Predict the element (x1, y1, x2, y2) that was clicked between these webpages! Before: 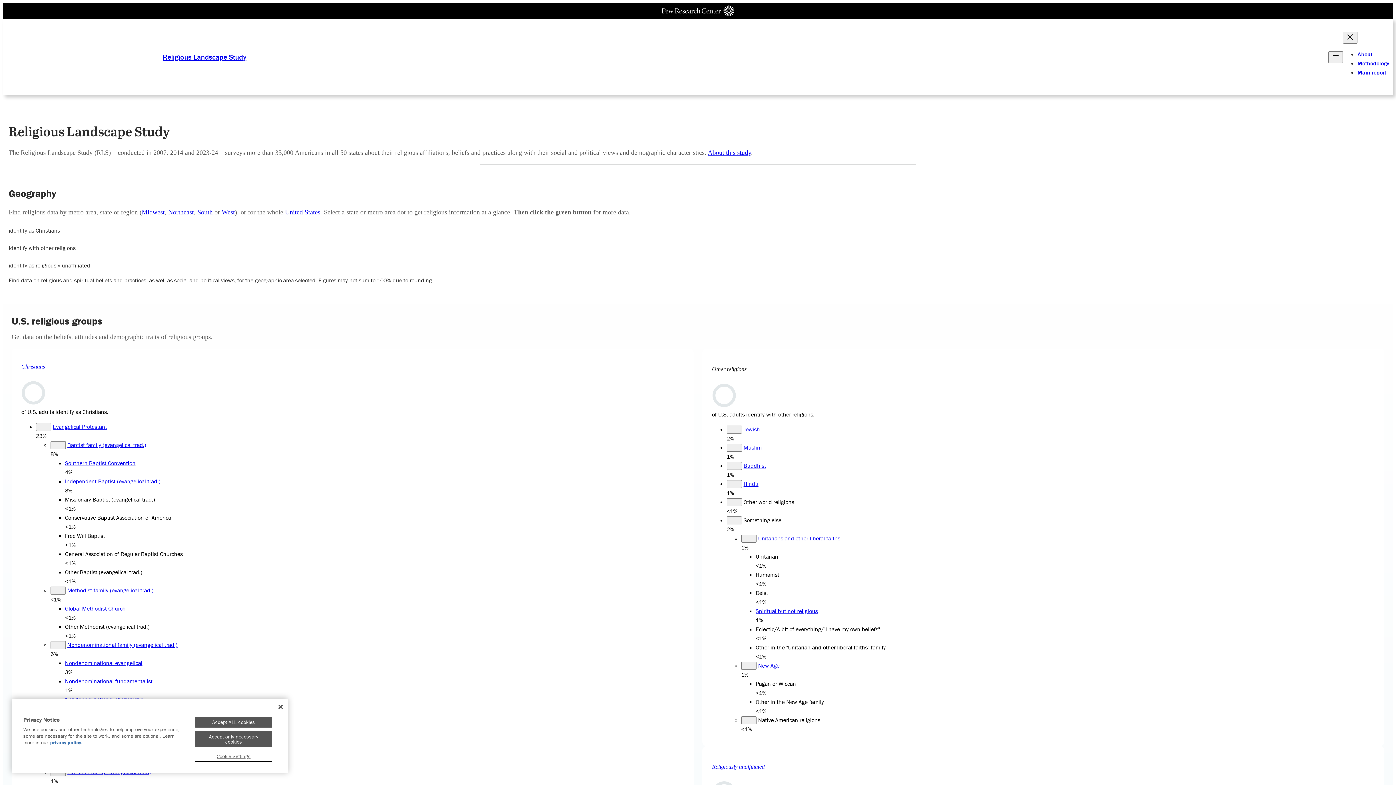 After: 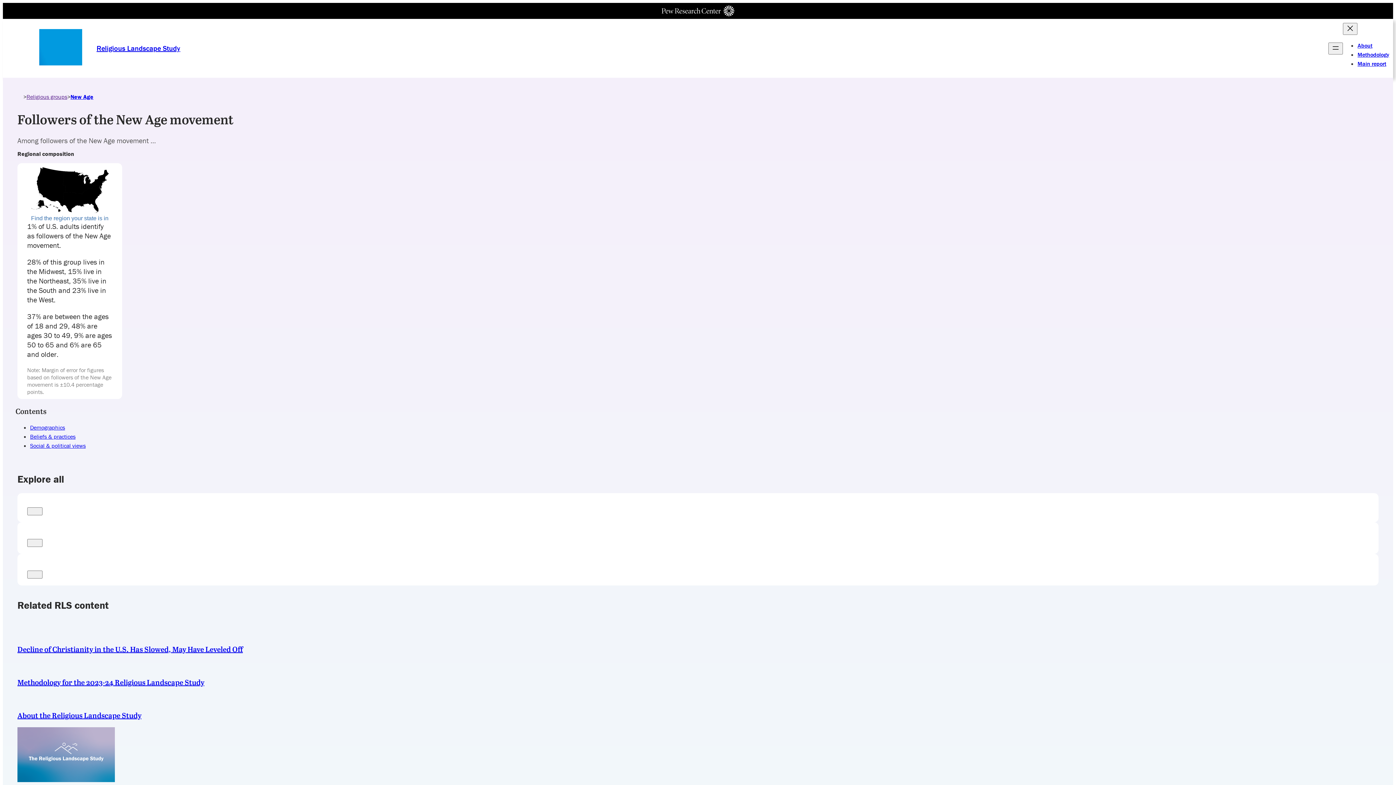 Action: bbox: (758, 662, 779, 669) label: New Age